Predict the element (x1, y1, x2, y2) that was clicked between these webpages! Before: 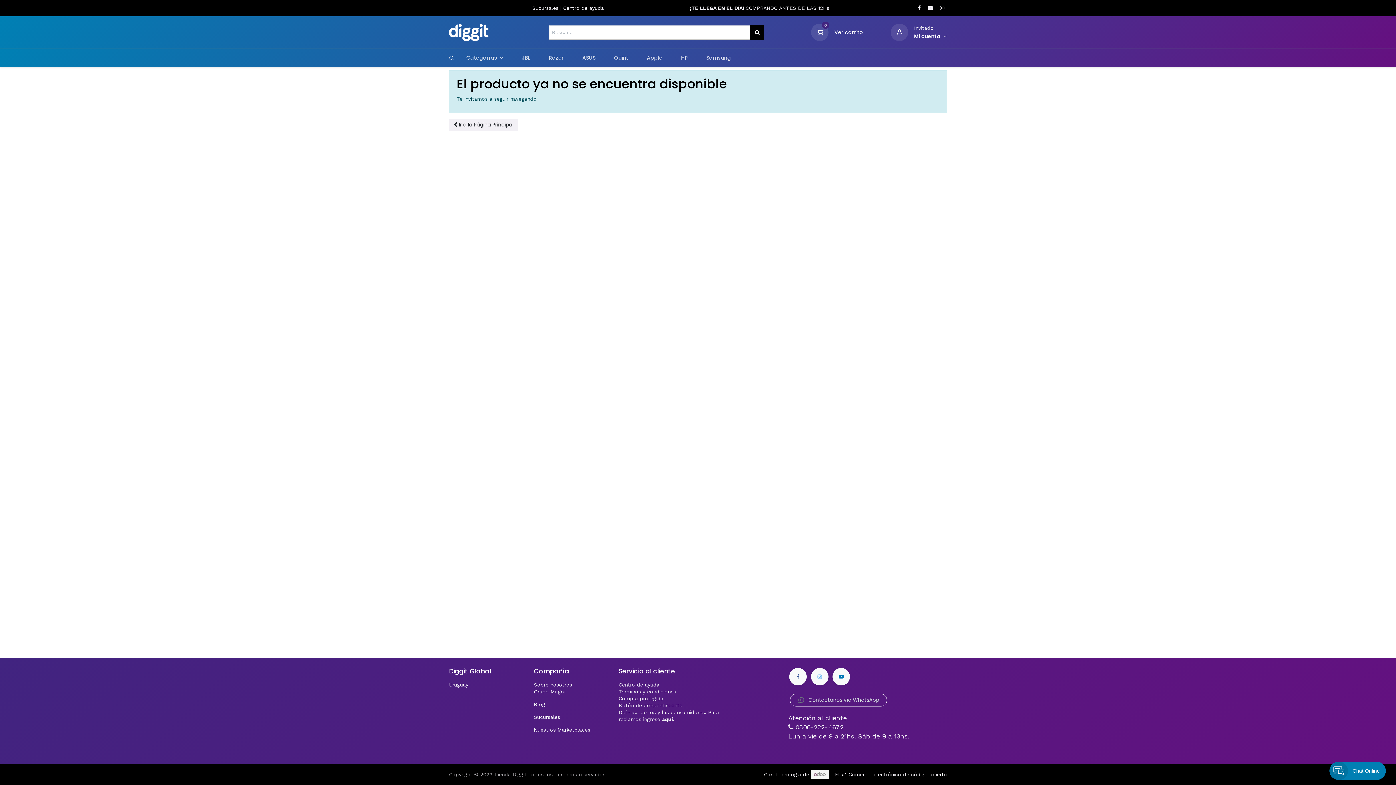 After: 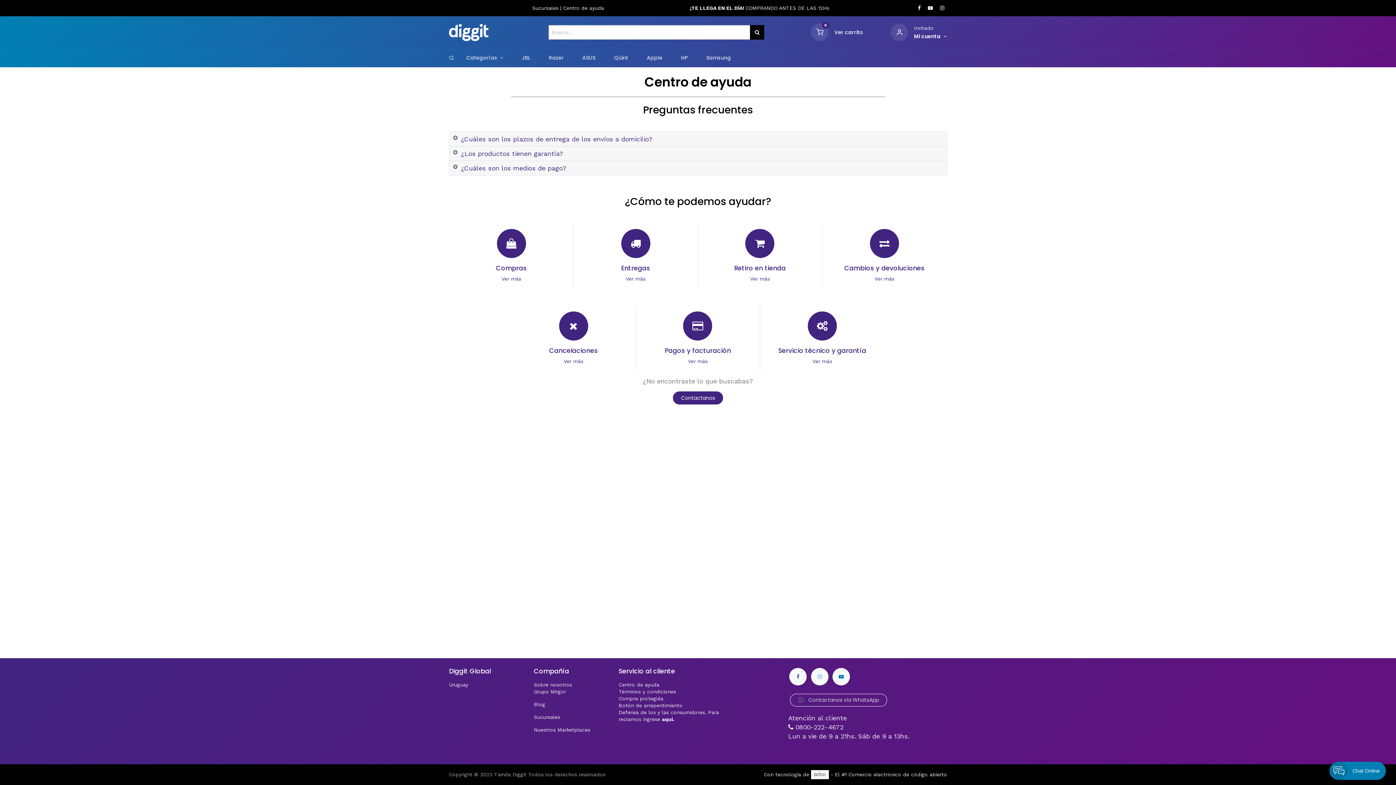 Action: label: Centro de ayuda bbox: (618, 682, 659, 688)